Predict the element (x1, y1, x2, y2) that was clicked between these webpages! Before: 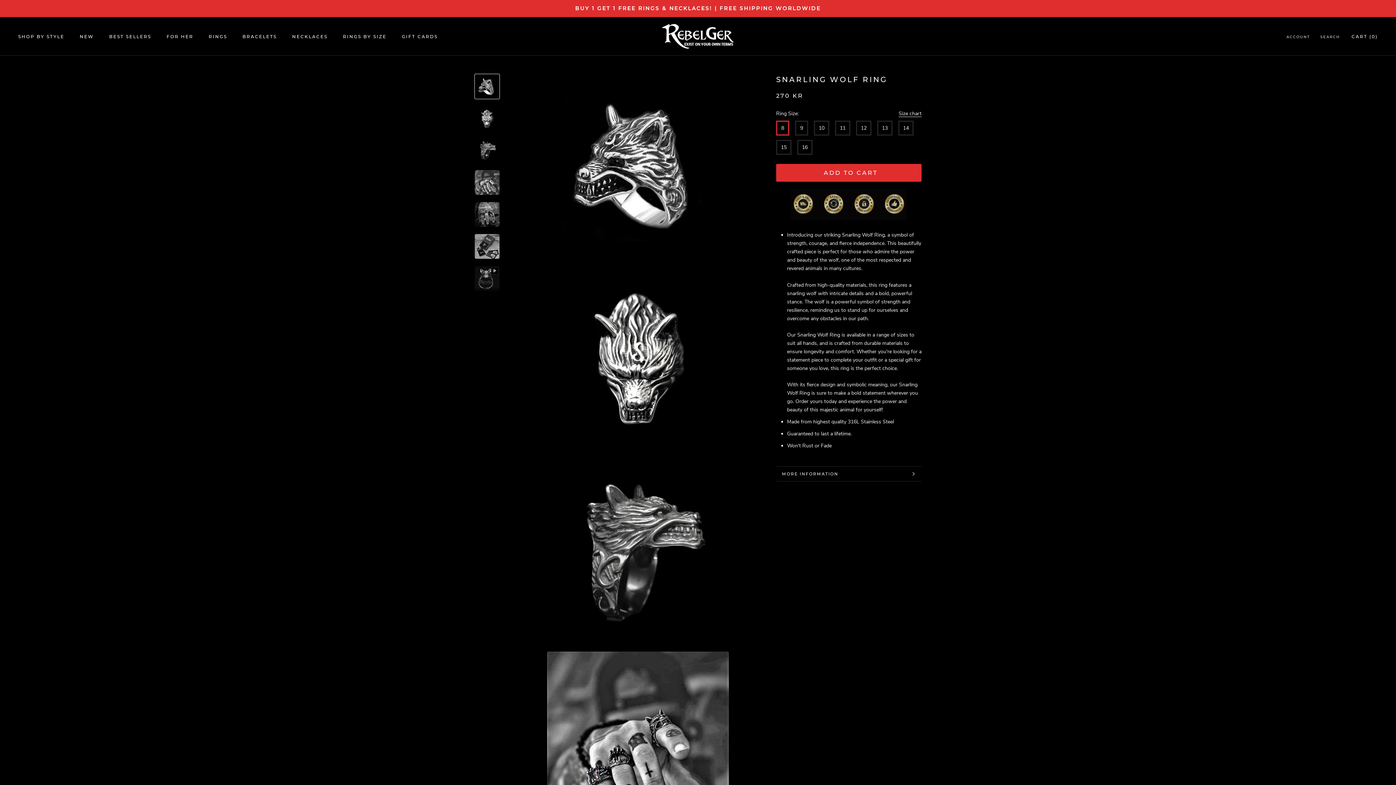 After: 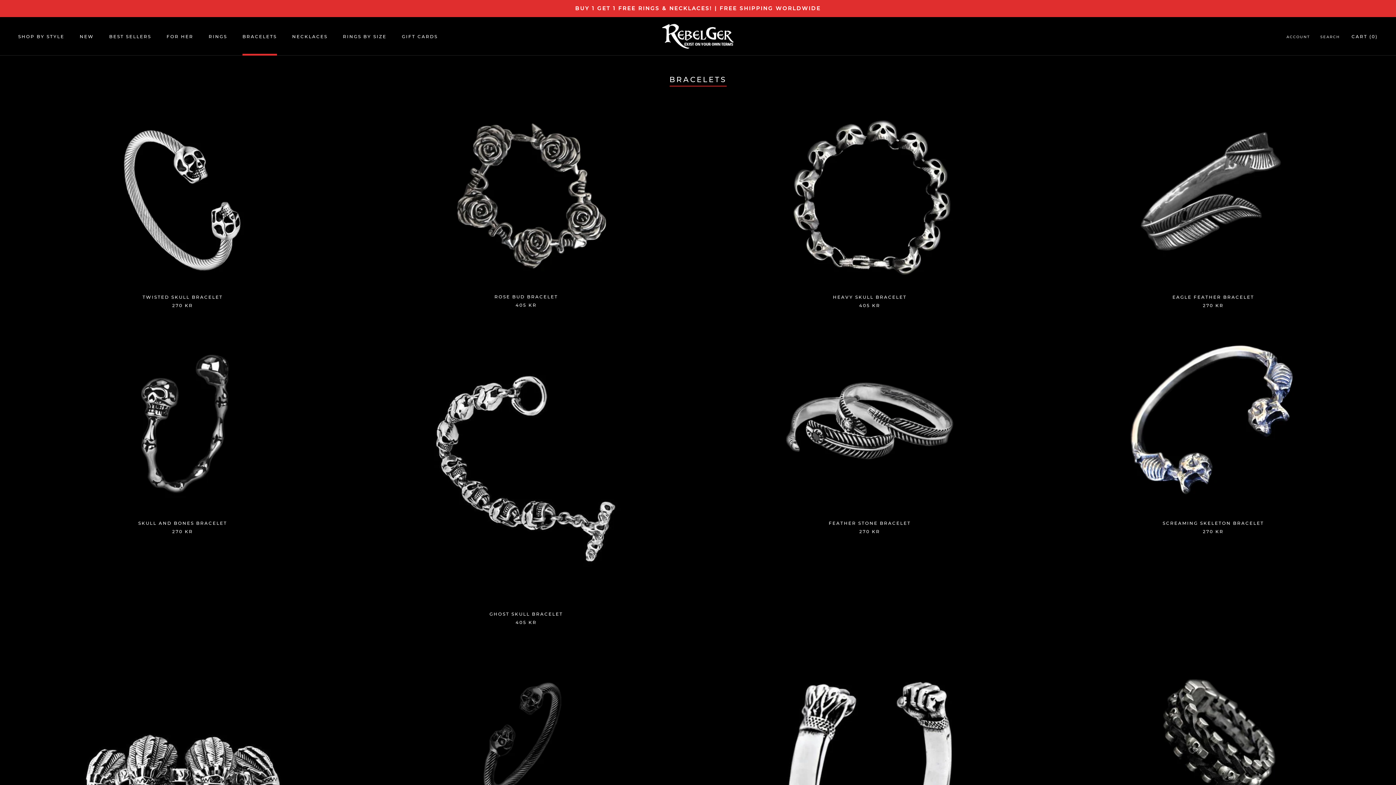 Action: label: BRACELETS
BRACELETS bbox: (242, 33, 276, 39)